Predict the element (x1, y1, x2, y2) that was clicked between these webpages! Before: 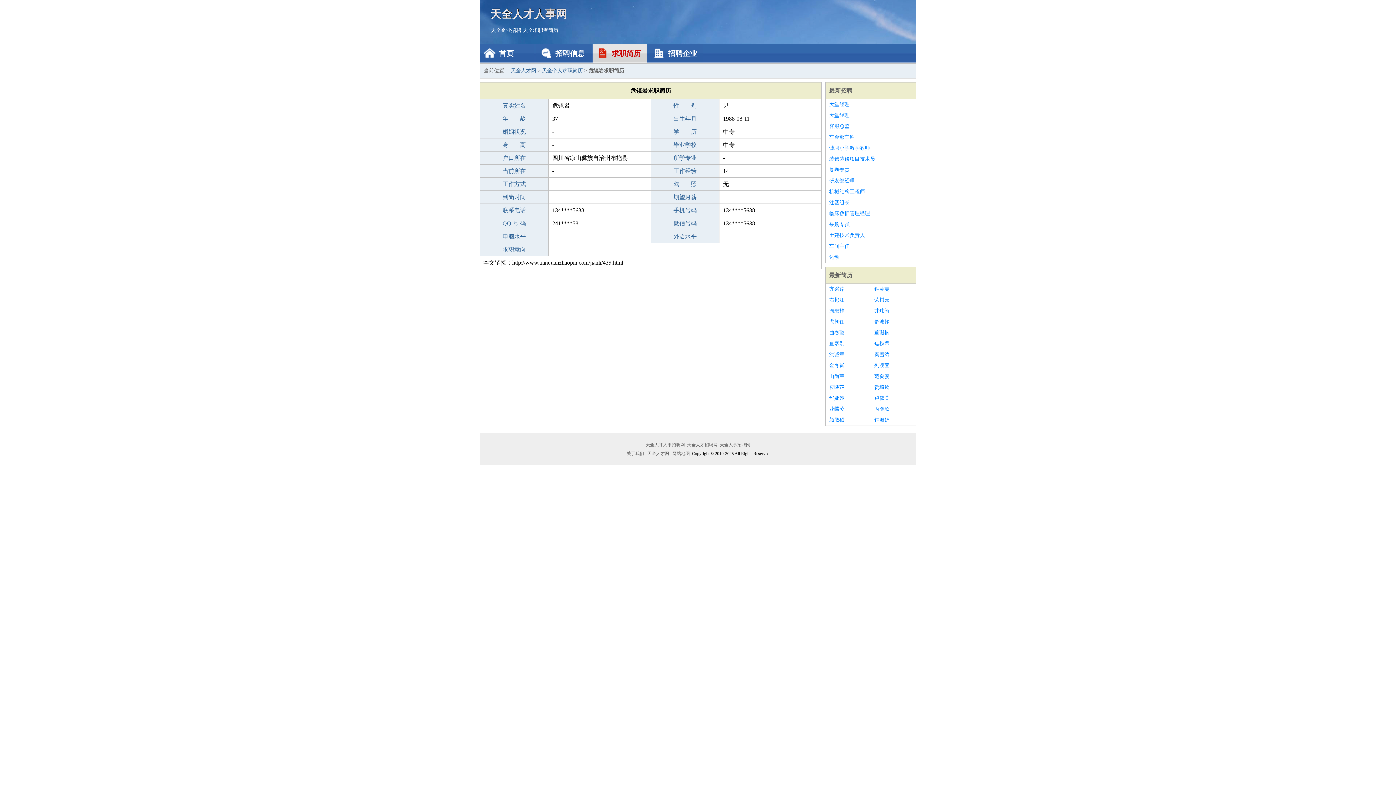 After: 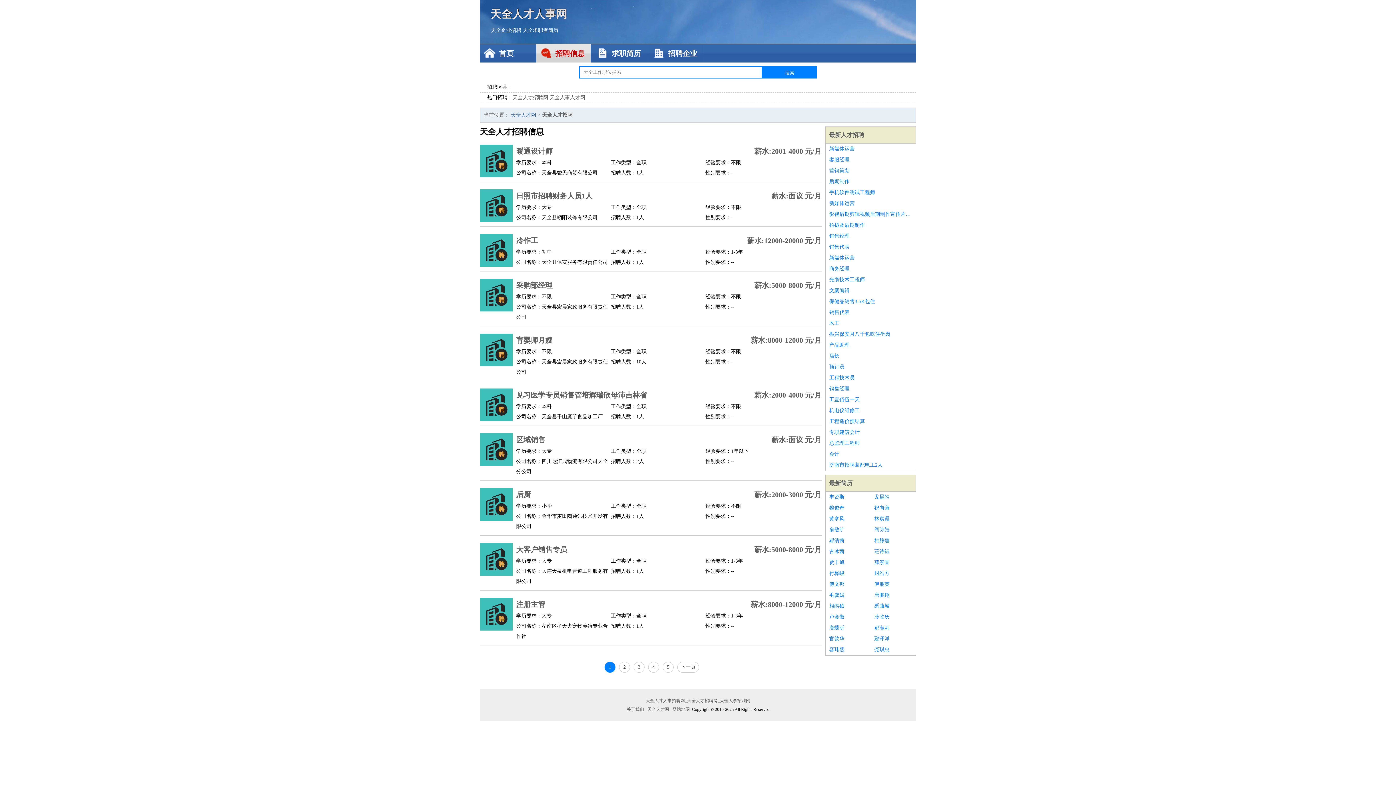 Action: bbox: (829, 87, 852, 93) label: 最新招聘